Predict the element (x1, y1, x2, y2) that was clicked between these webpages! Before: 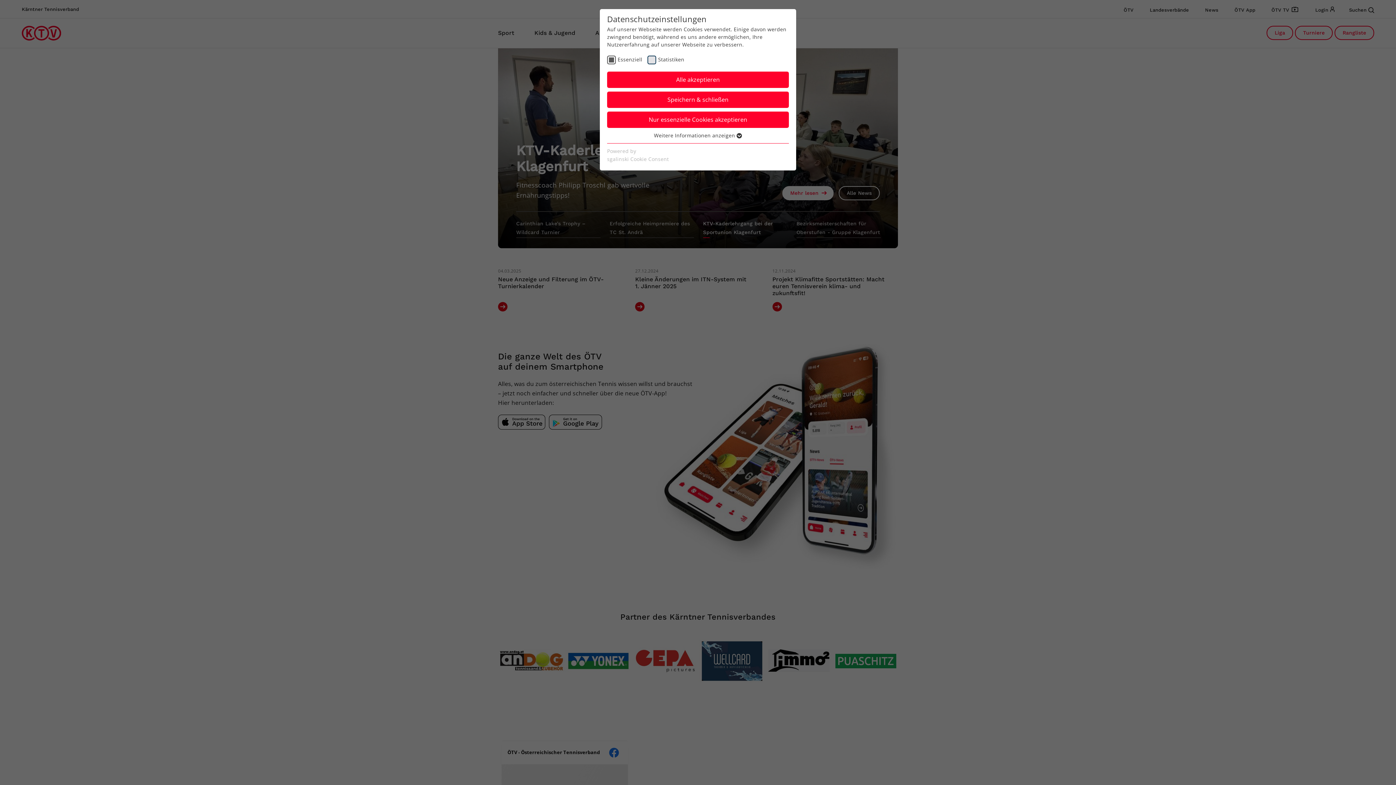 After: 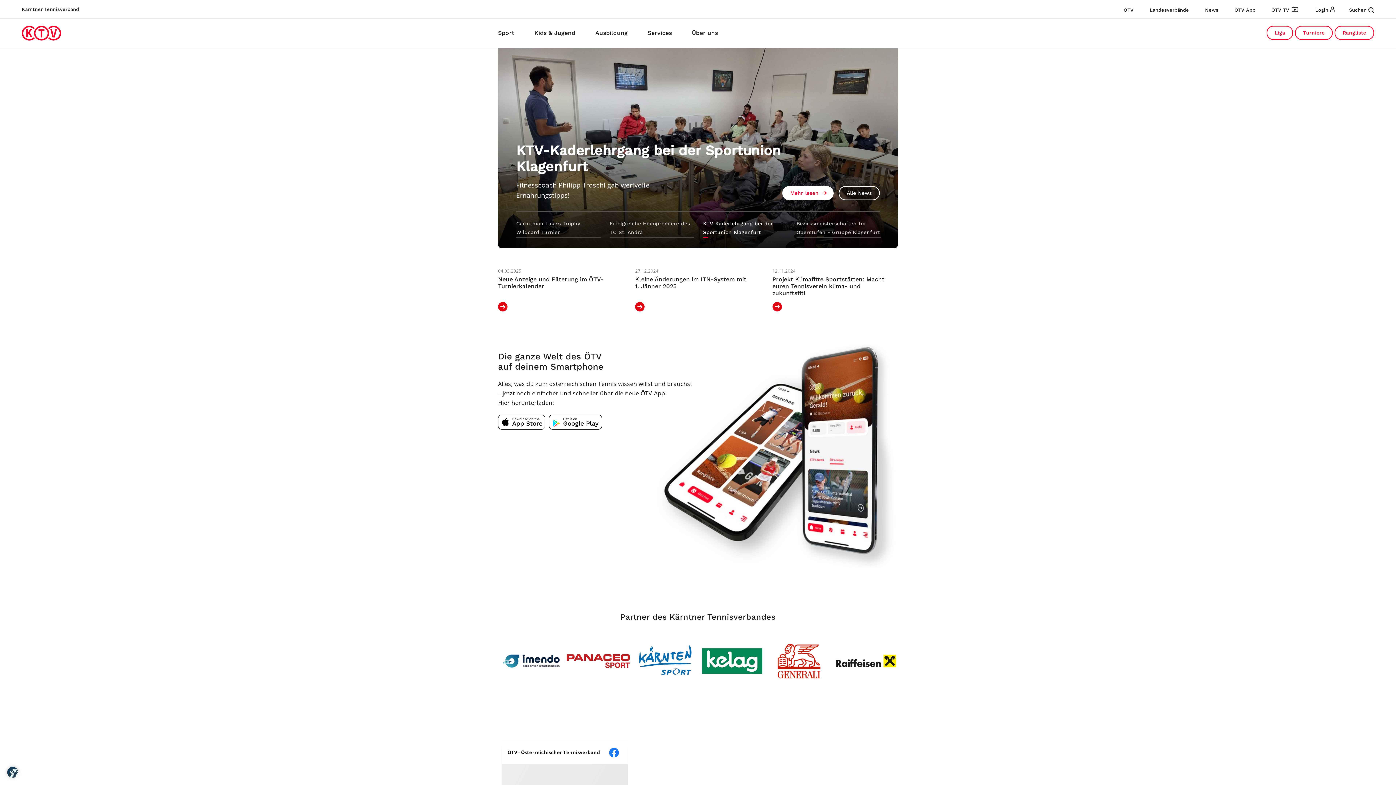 Action: label: Alle akzeptieren bbox: (607, 71, 789, 88)